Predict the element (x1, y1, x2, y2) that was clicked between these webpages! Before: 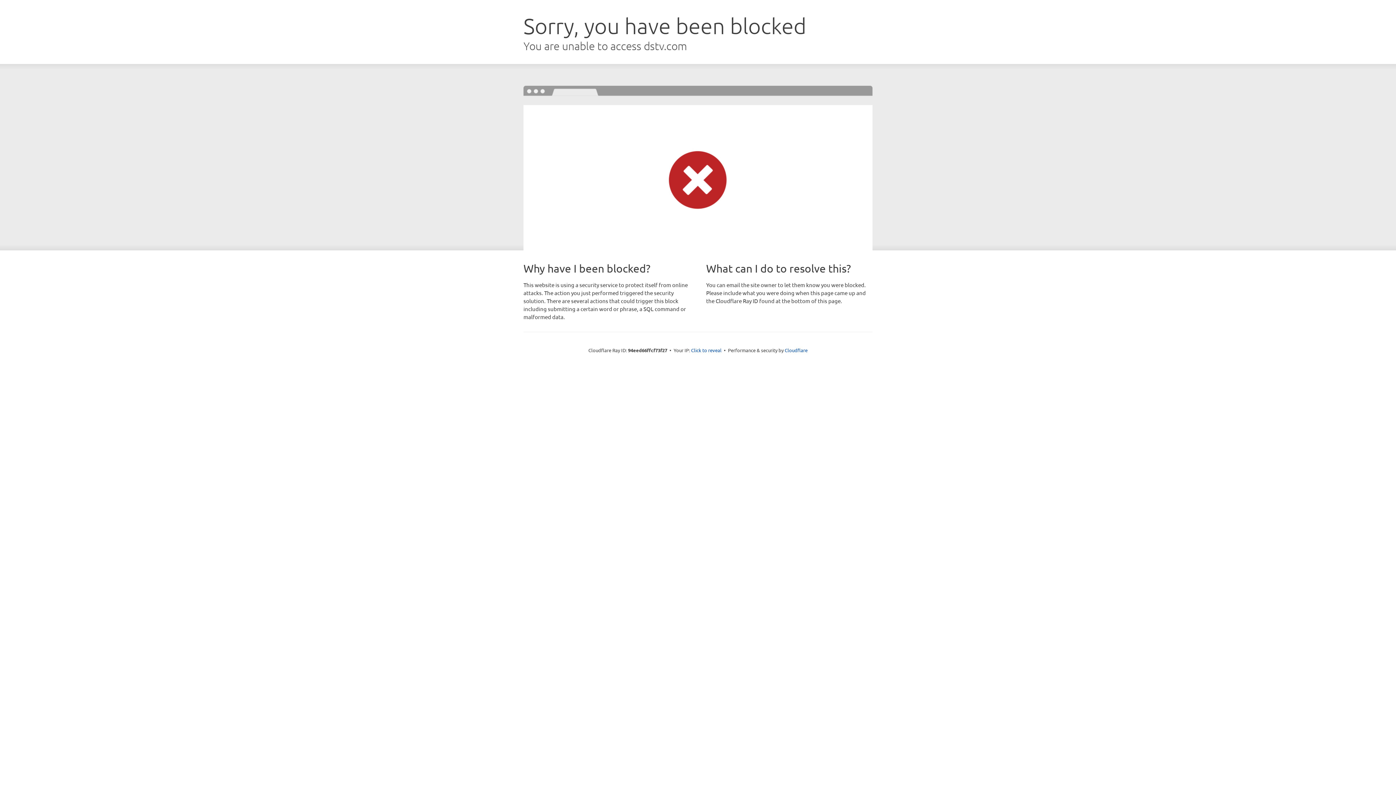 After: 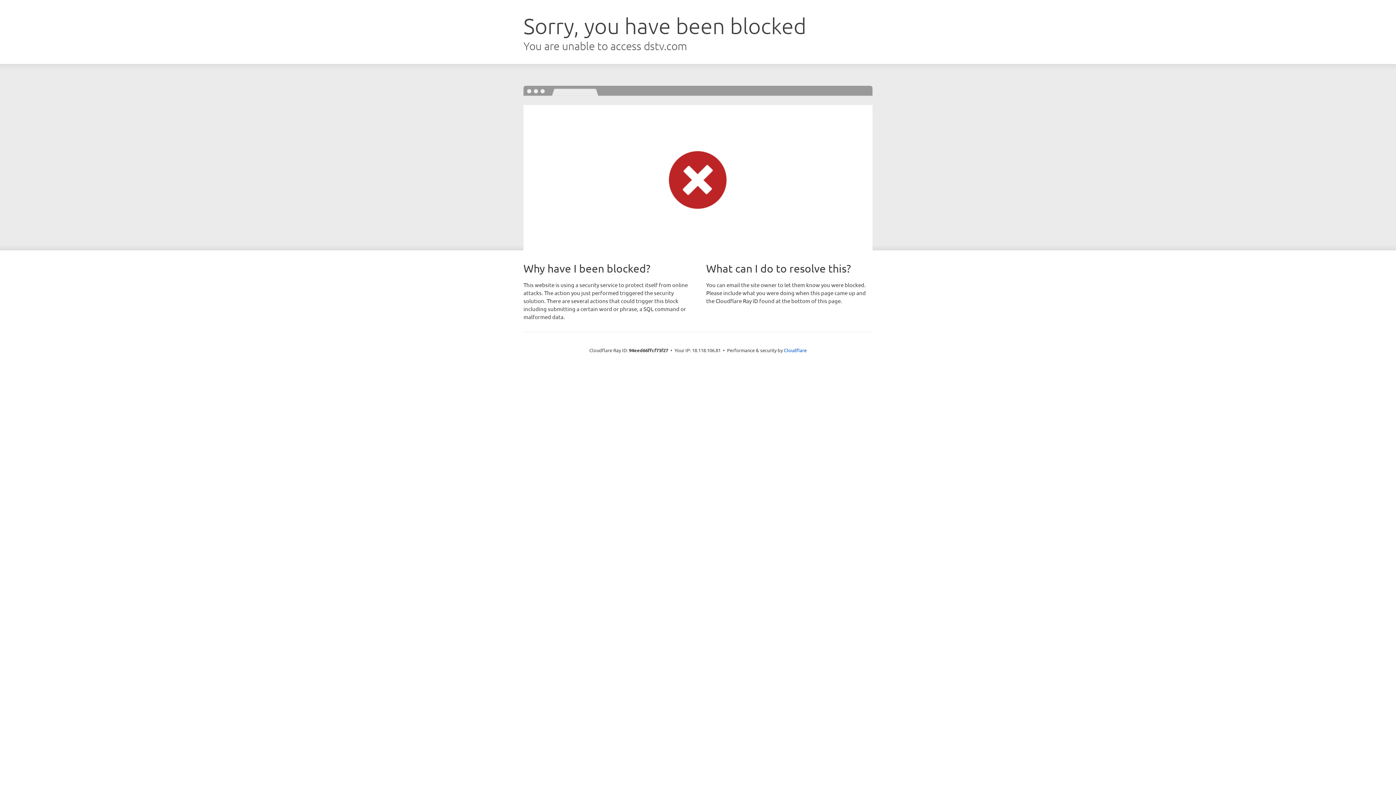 Action: label: Click to reveal bbox: (691, 346, 721, 353)